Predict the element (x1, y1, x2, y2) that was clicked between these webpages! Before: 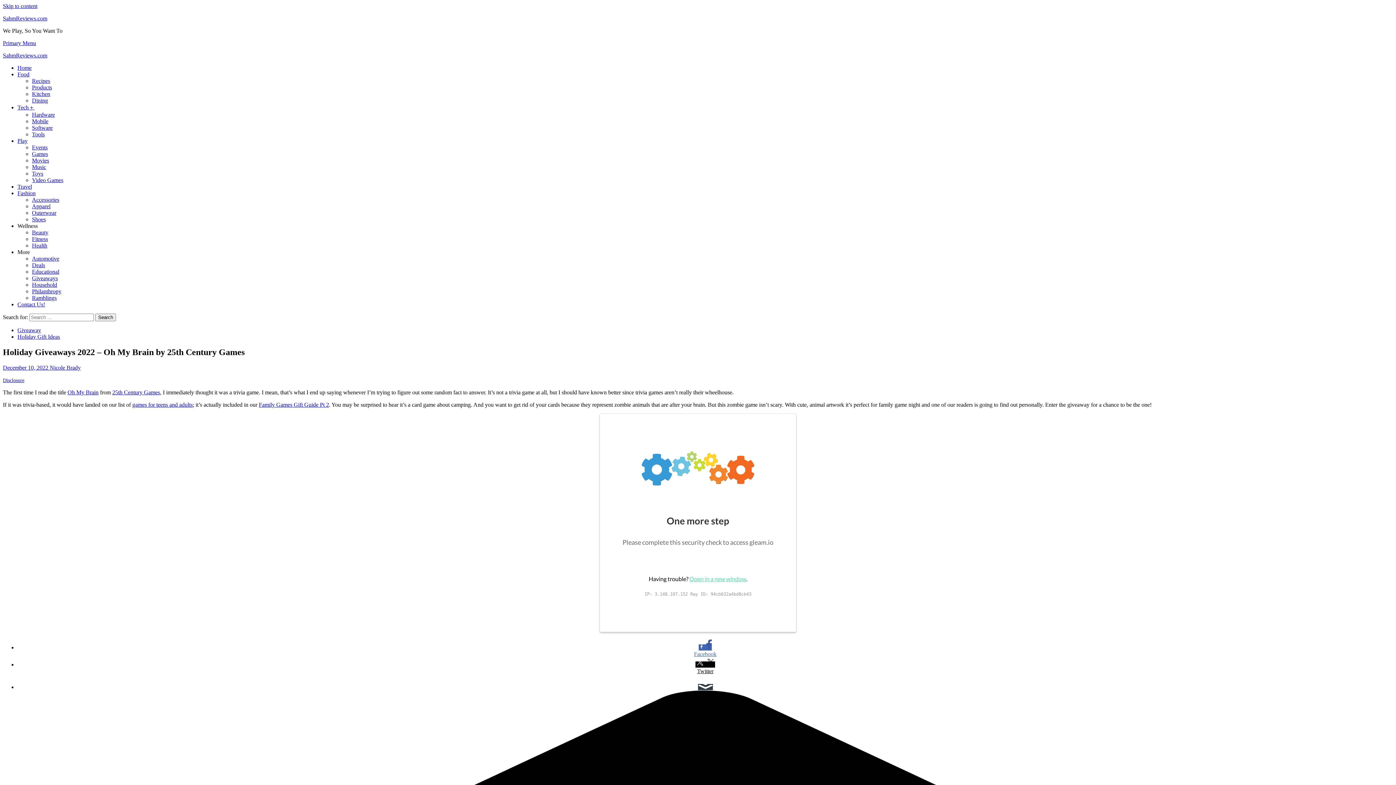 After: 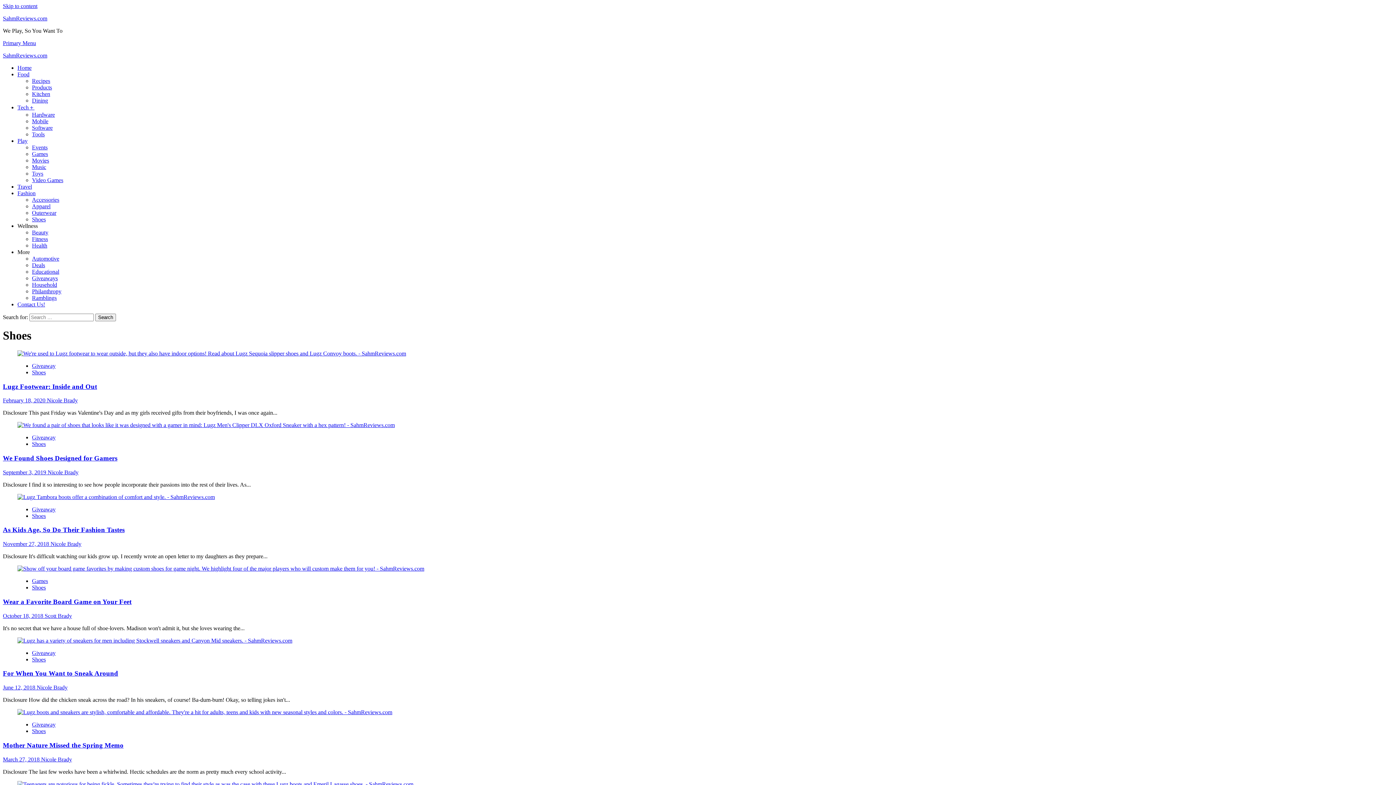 Action: label: Shoes bbox: (32, 216, 45, 222)